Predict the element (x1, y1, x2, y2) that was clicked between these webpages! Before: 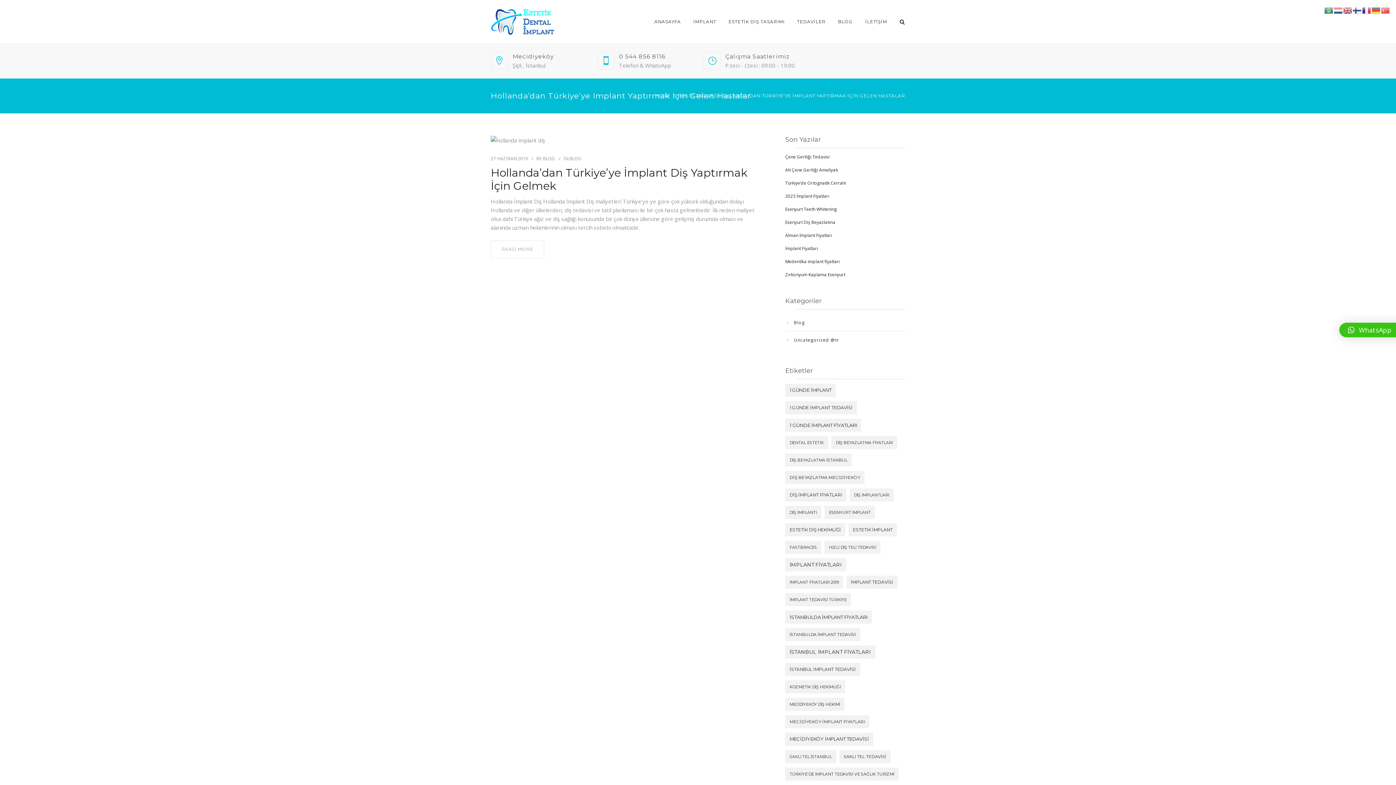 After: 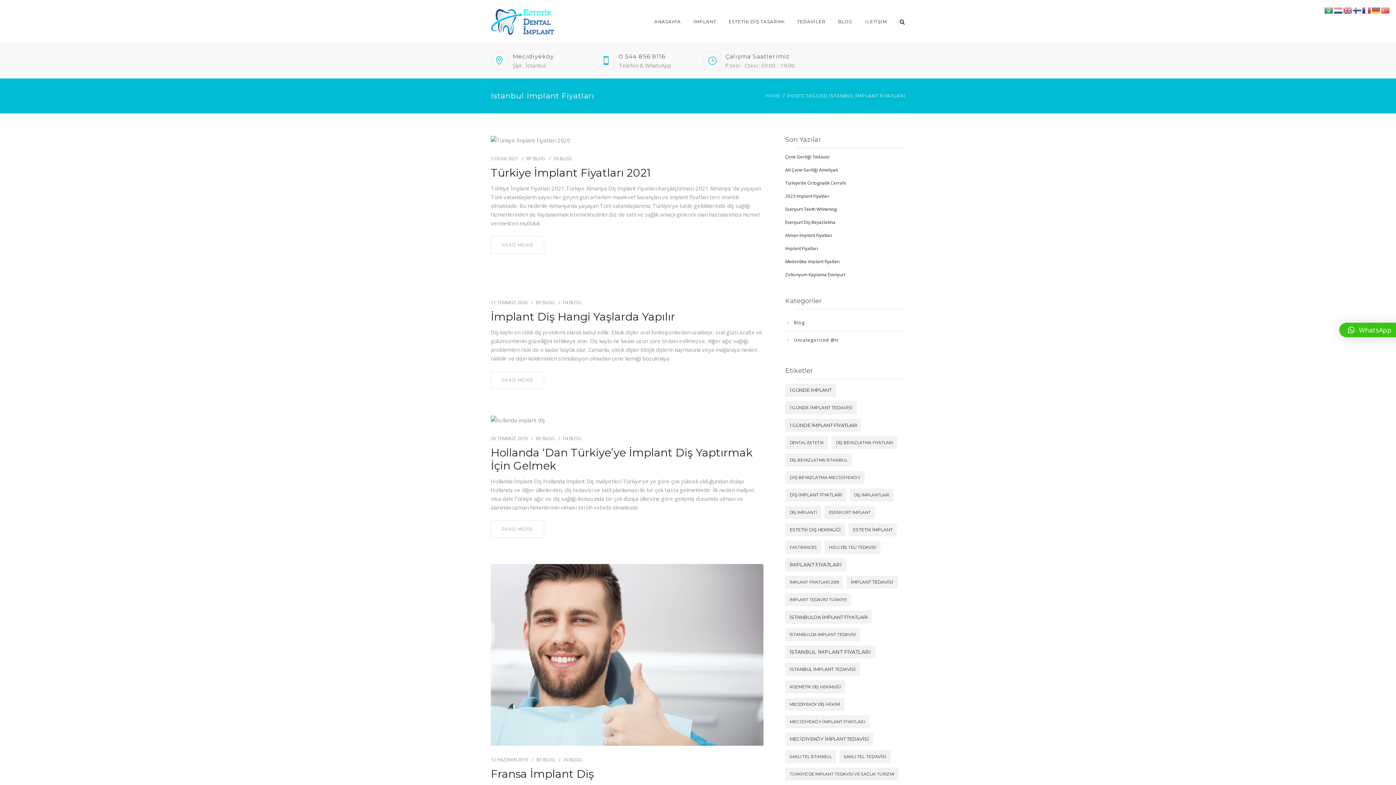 Action: label: istanbul implant fiyatları (11 öge) bbox: (785, 645, 875, 658)